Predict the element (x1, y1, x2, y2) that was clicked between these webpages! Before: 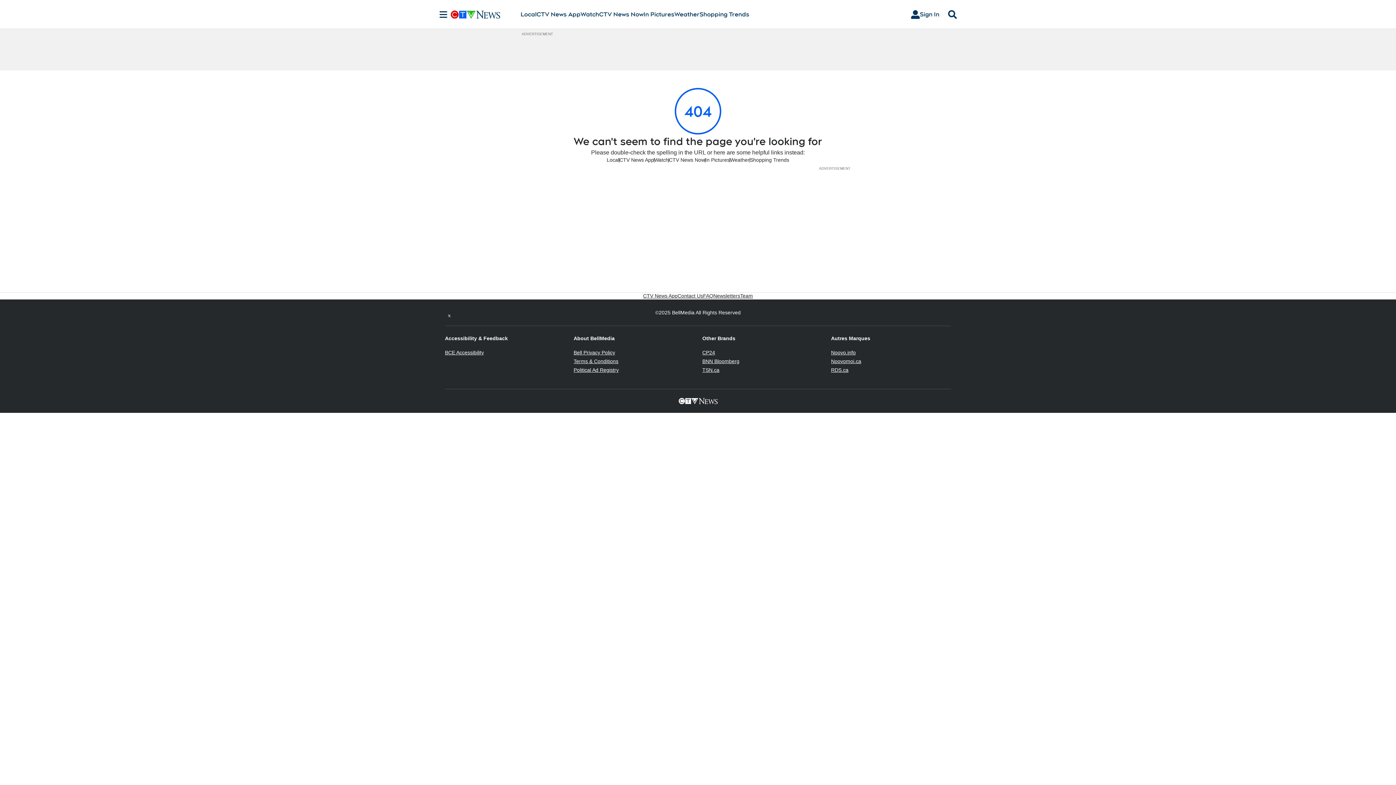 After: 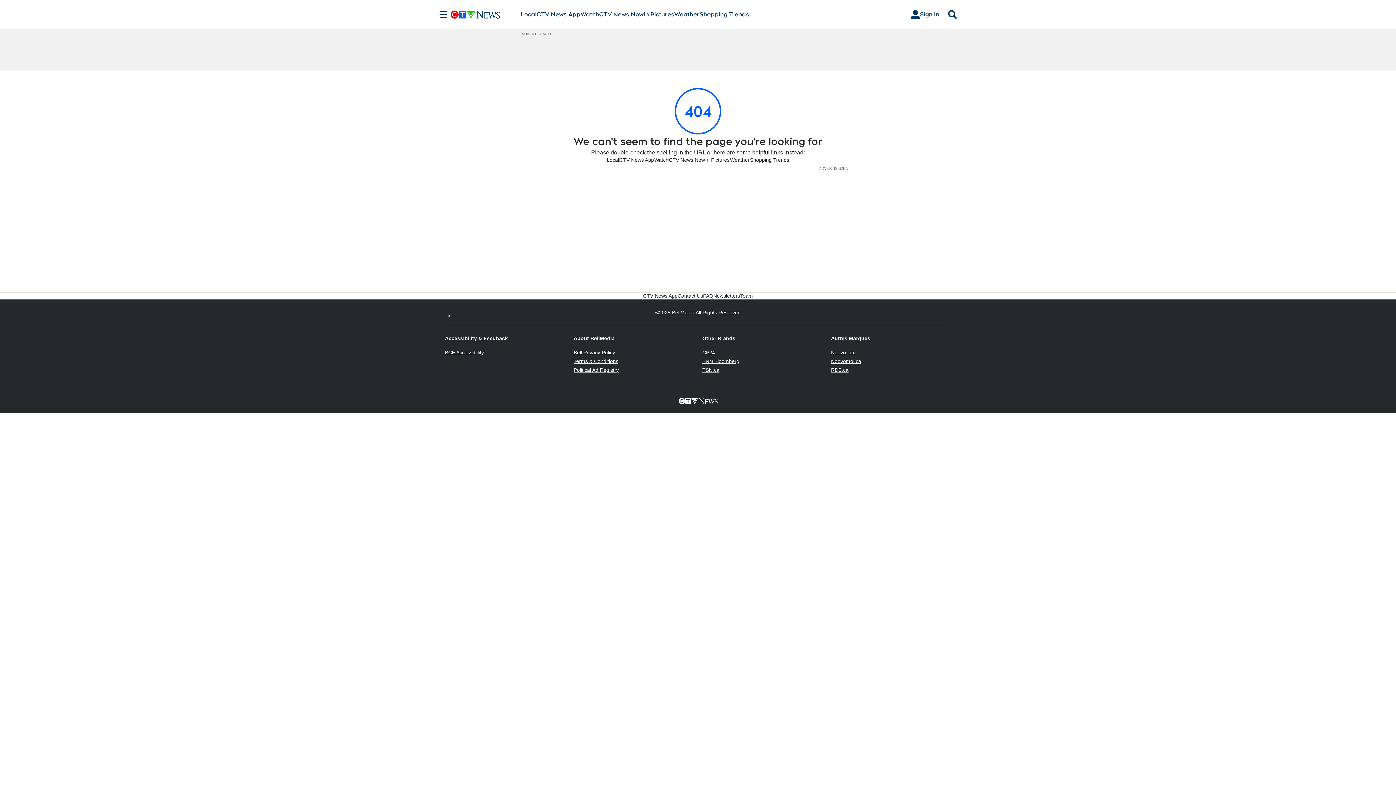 Action: label: Noovo.info
Opens in new window bbox: (831, 349, 856, 355)